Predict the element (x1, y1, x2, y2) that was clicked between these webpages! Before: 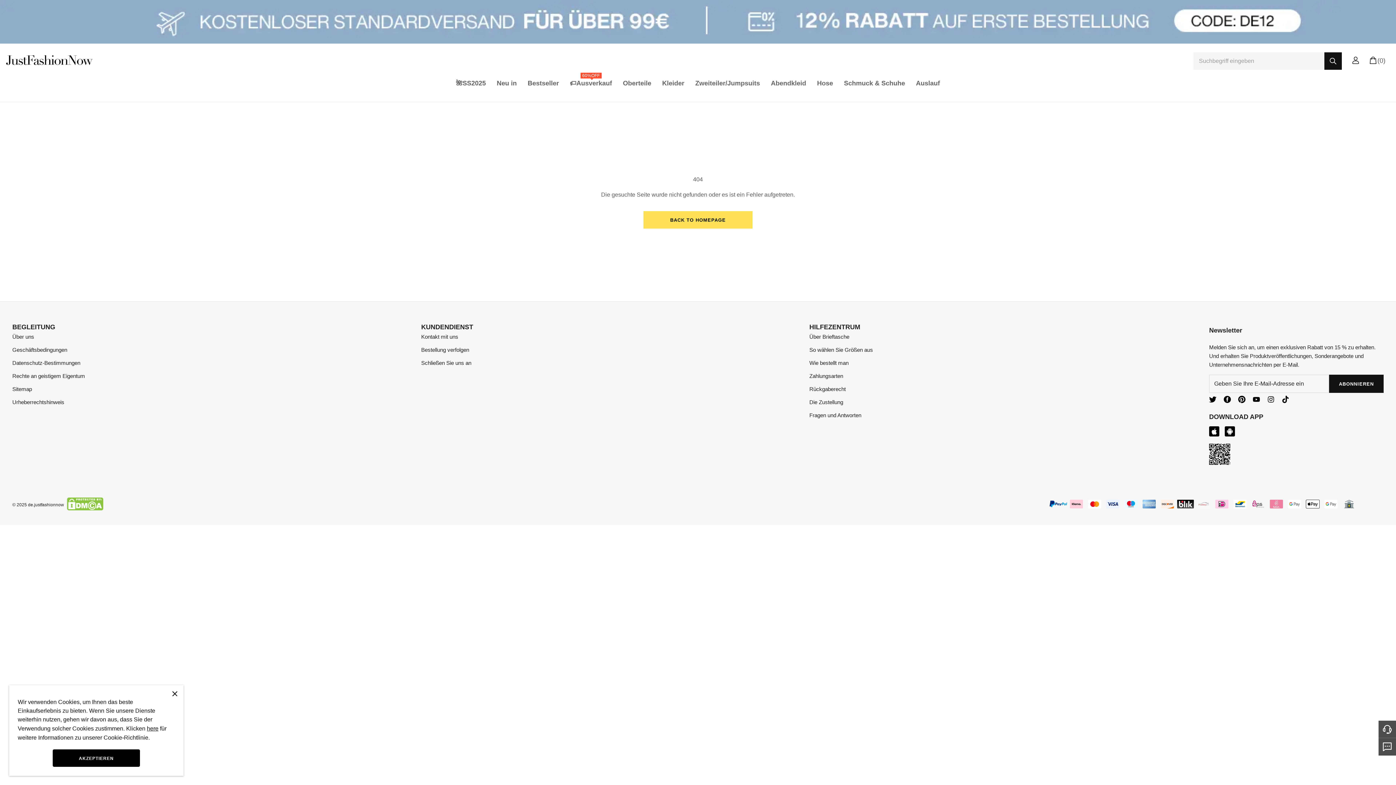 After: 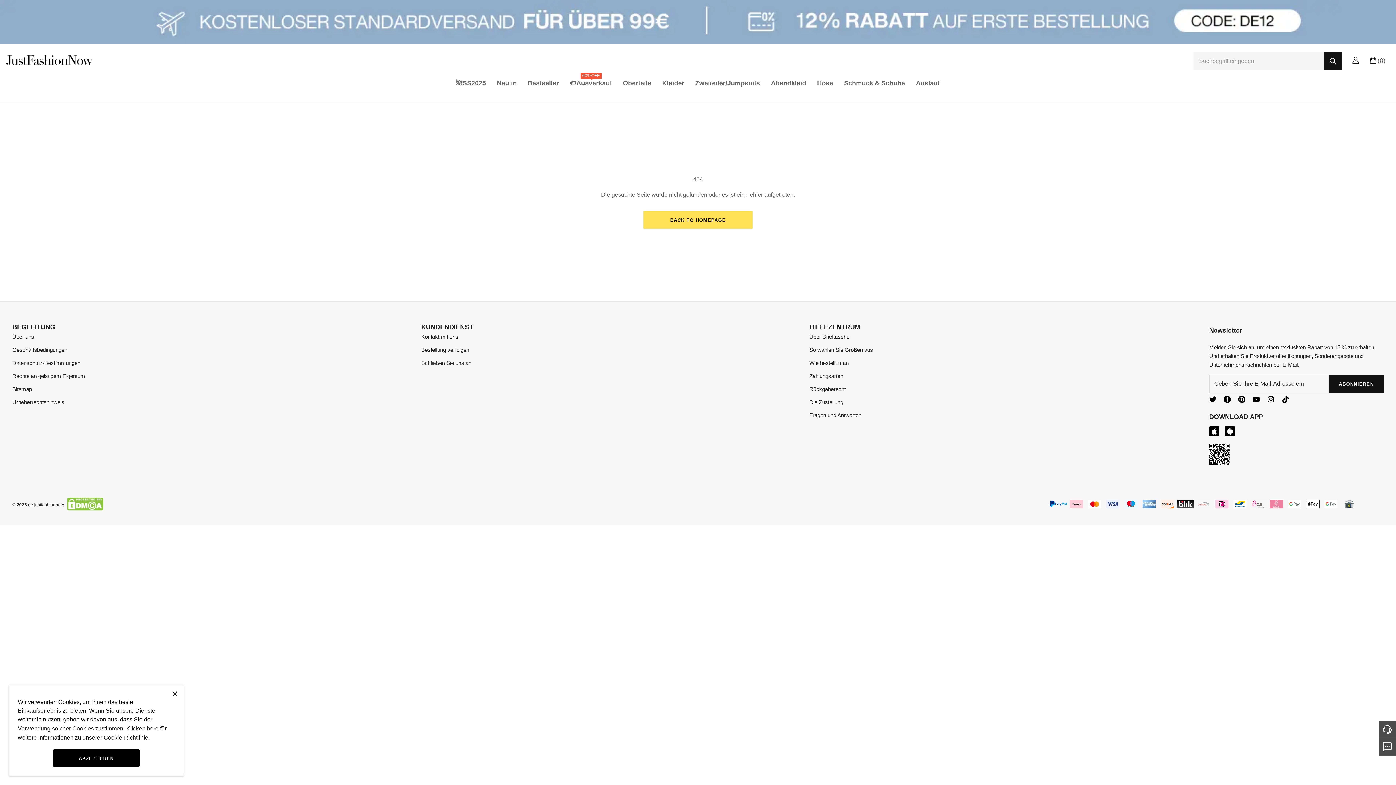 Action: bbox: (65, 506, 103, 512) label:  